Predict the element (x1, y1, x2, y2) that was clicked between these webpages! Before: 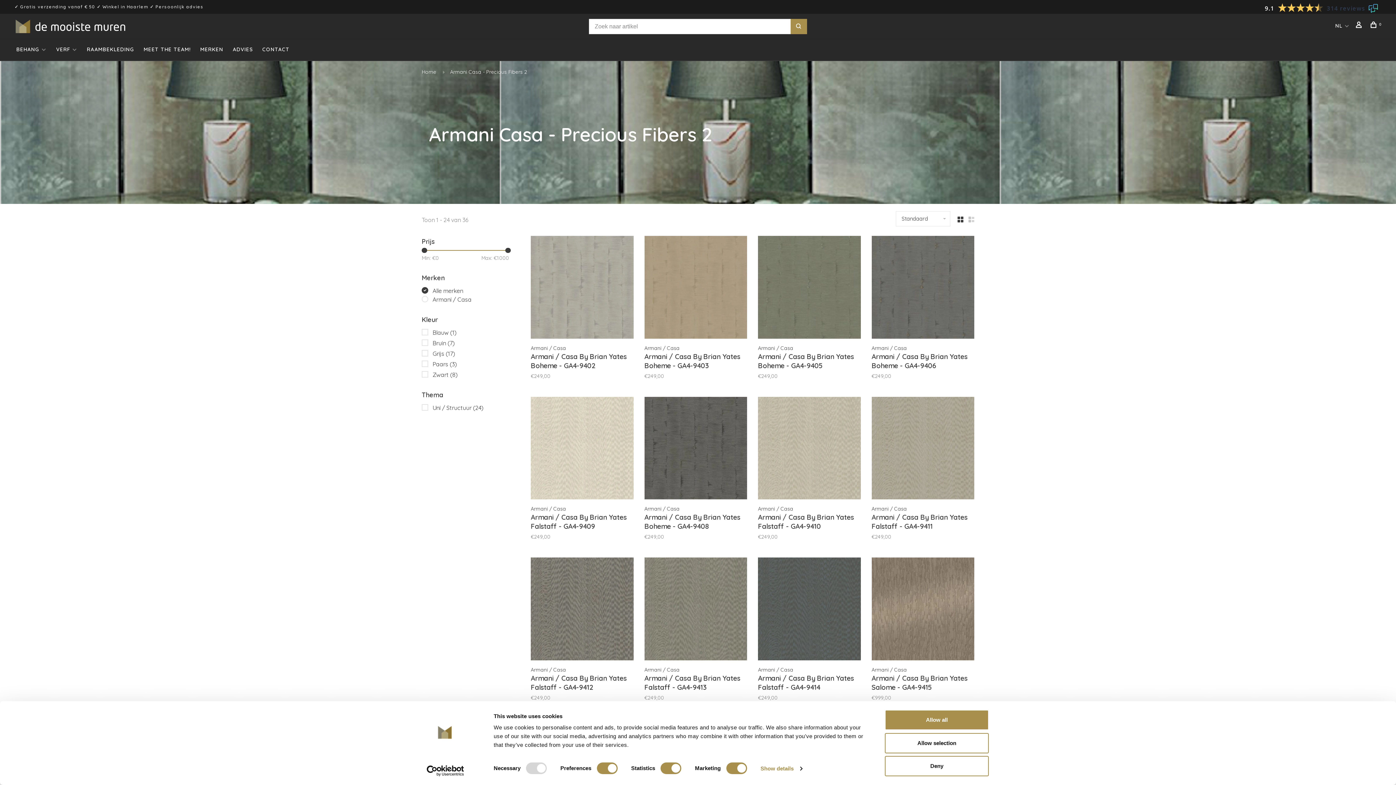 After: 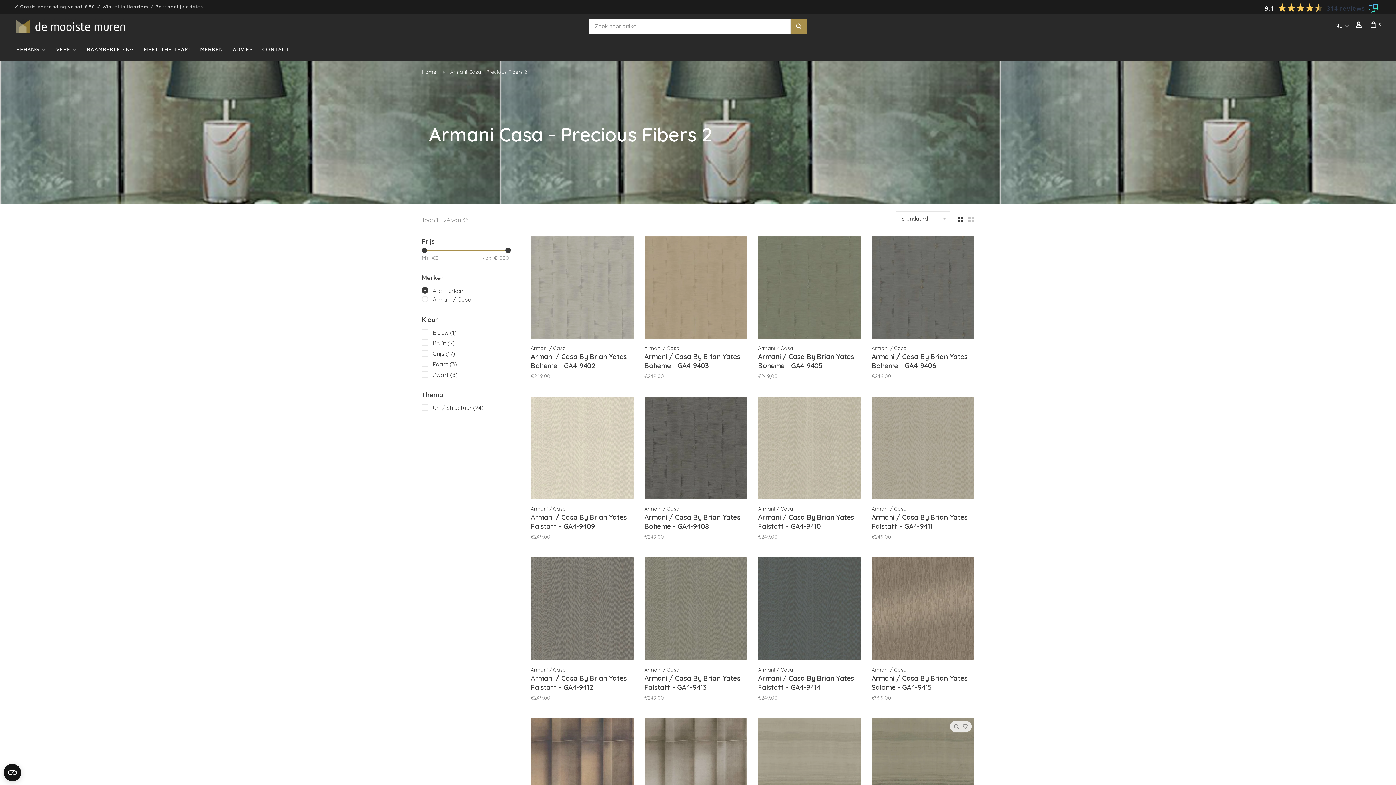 Action: bbox: (885, 756, 989, 776) label: Deny